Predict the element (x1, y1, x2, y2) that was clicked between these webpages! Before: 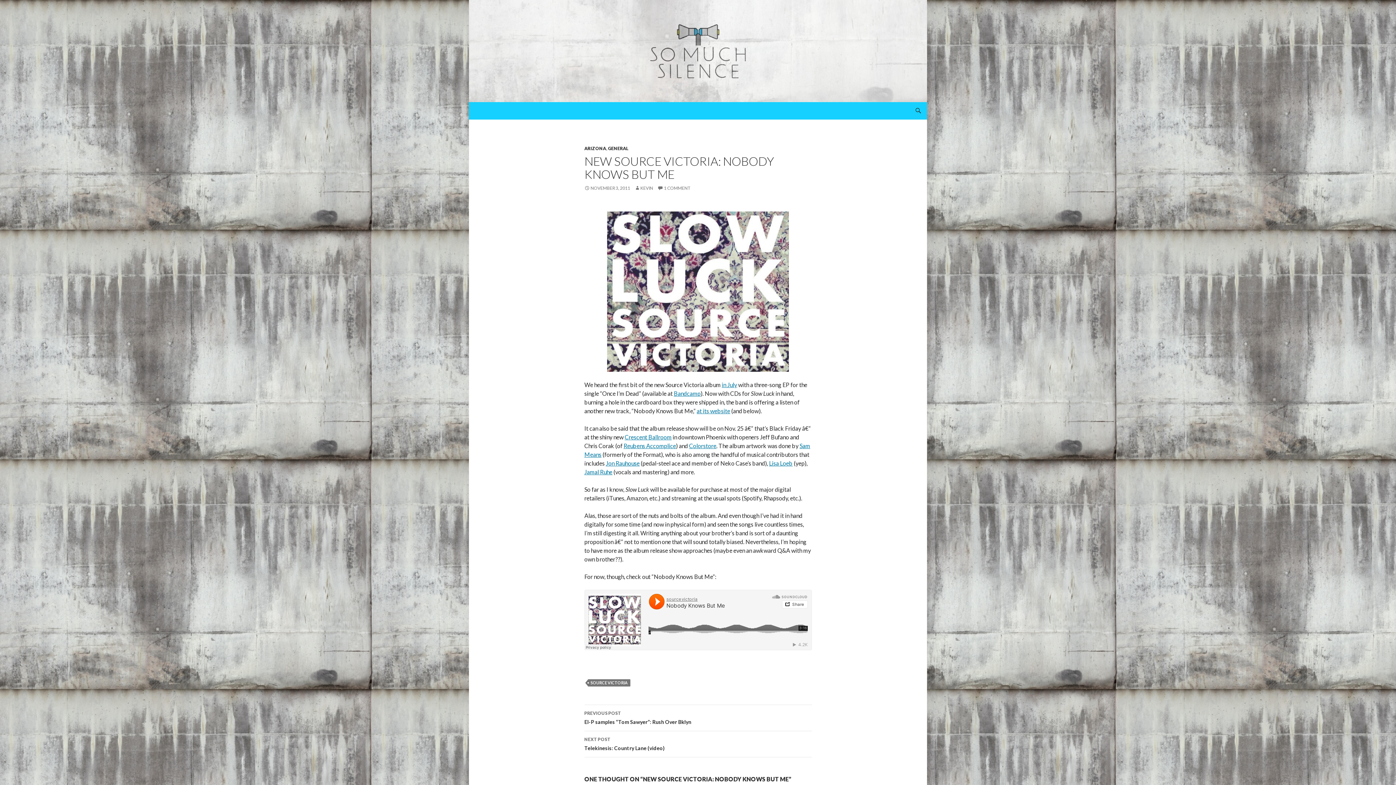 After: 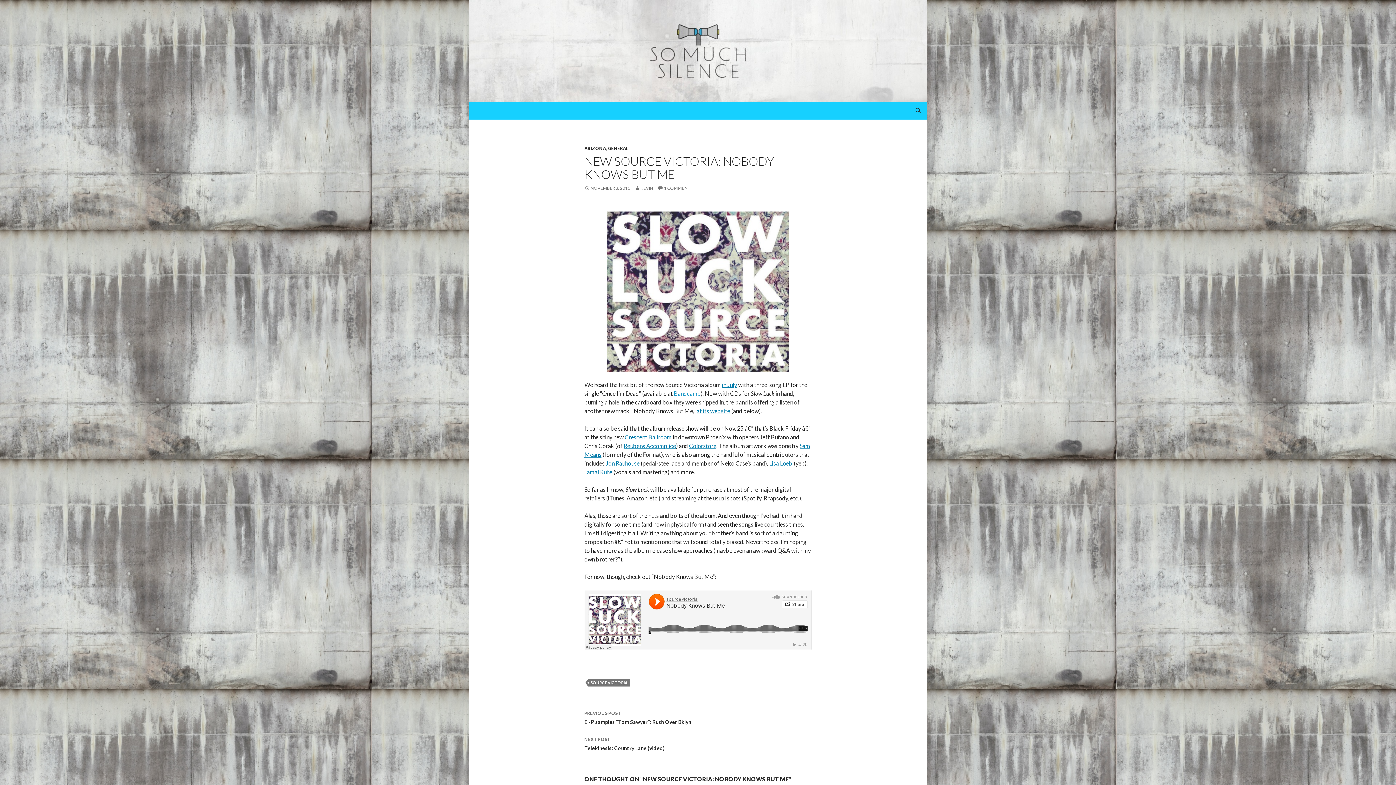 Action: bbox: (674, 390, 700, 397) label: Bandcamp